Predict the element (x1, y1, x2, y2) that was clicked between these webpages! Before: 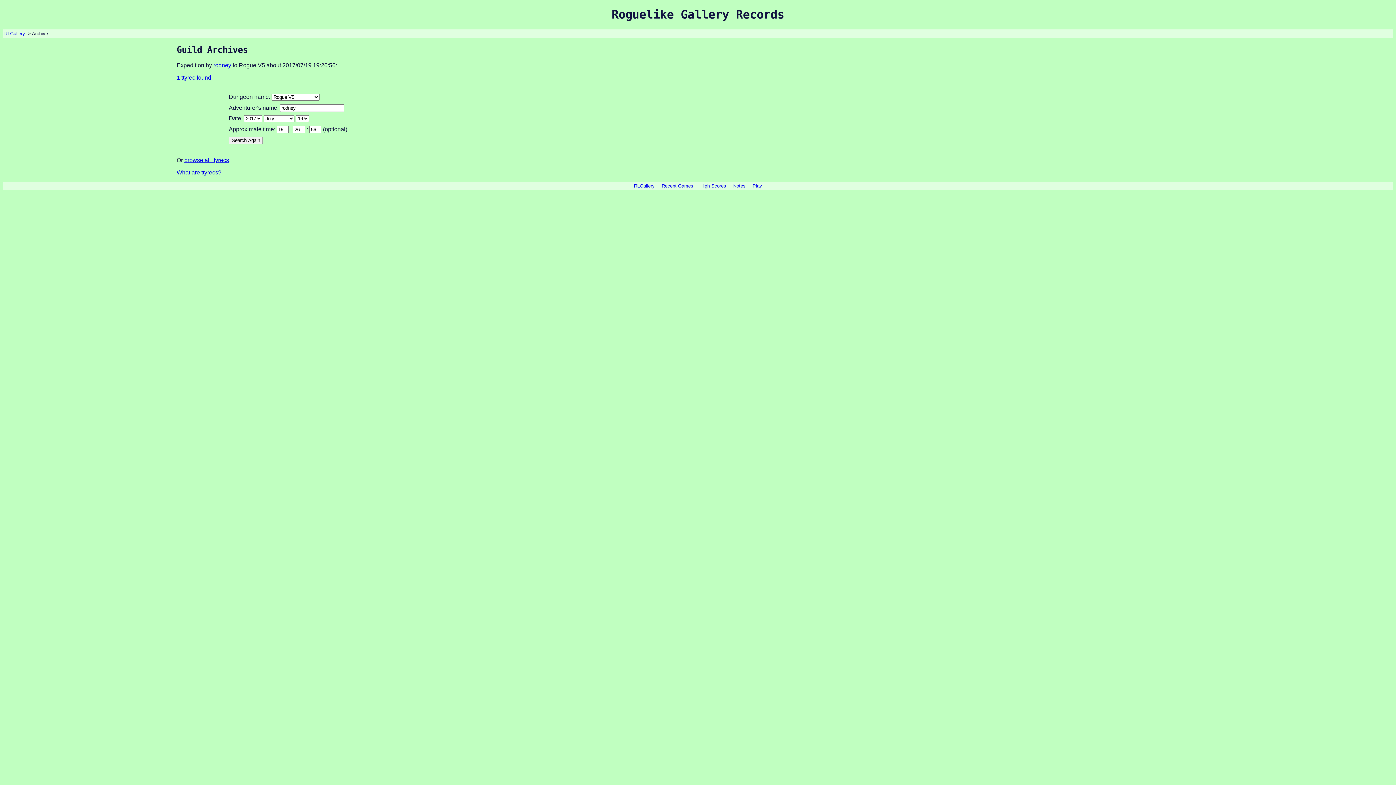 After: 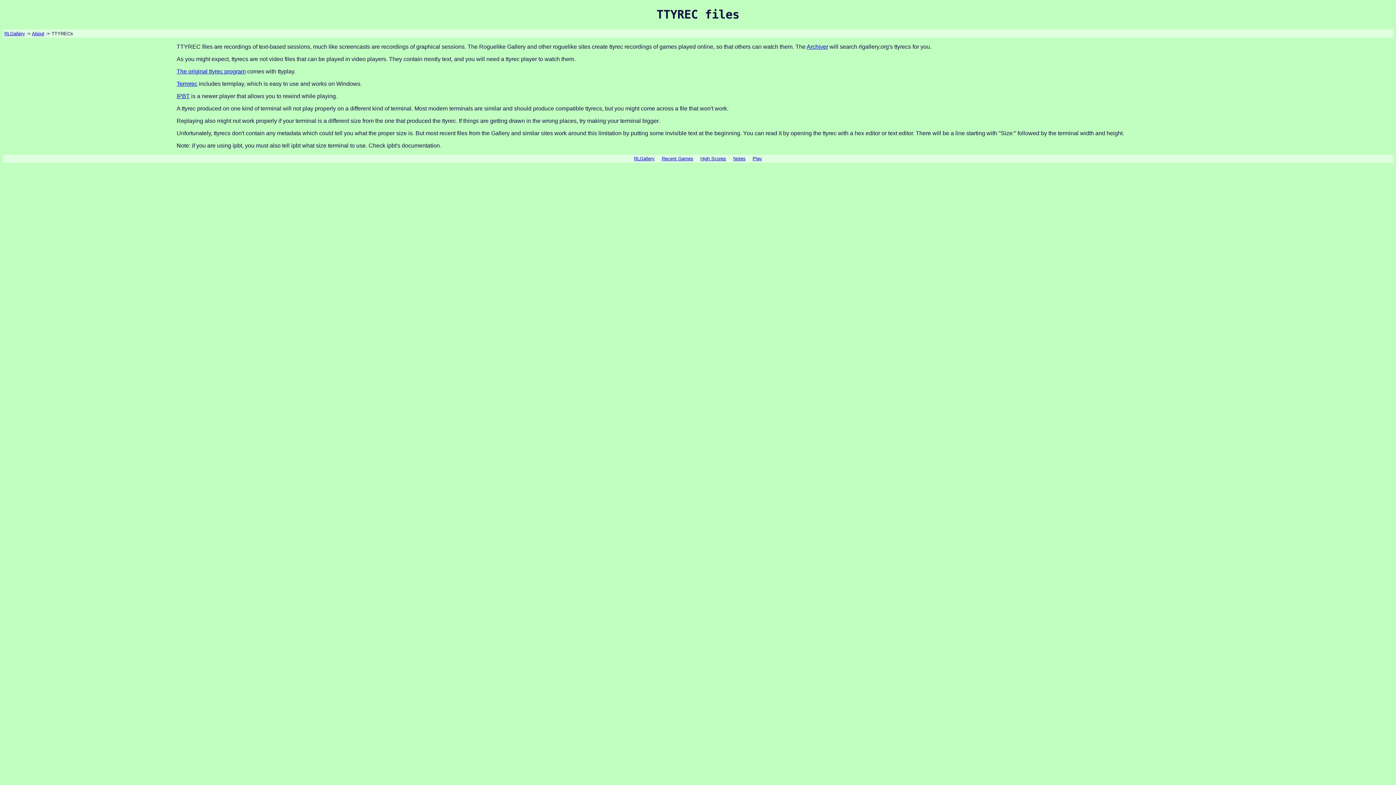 Action: bbox: (176, 169, 221, 175) label: What are ttyrecs?